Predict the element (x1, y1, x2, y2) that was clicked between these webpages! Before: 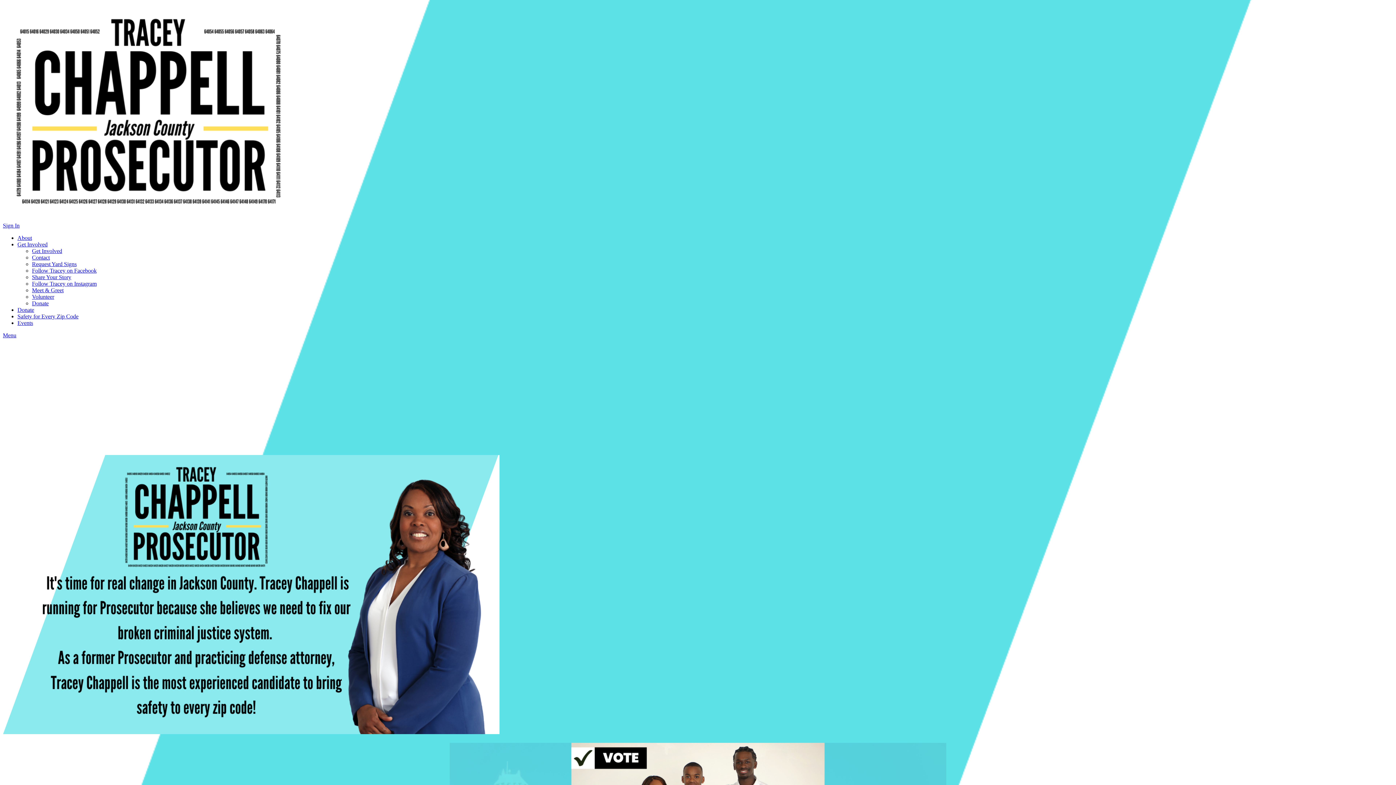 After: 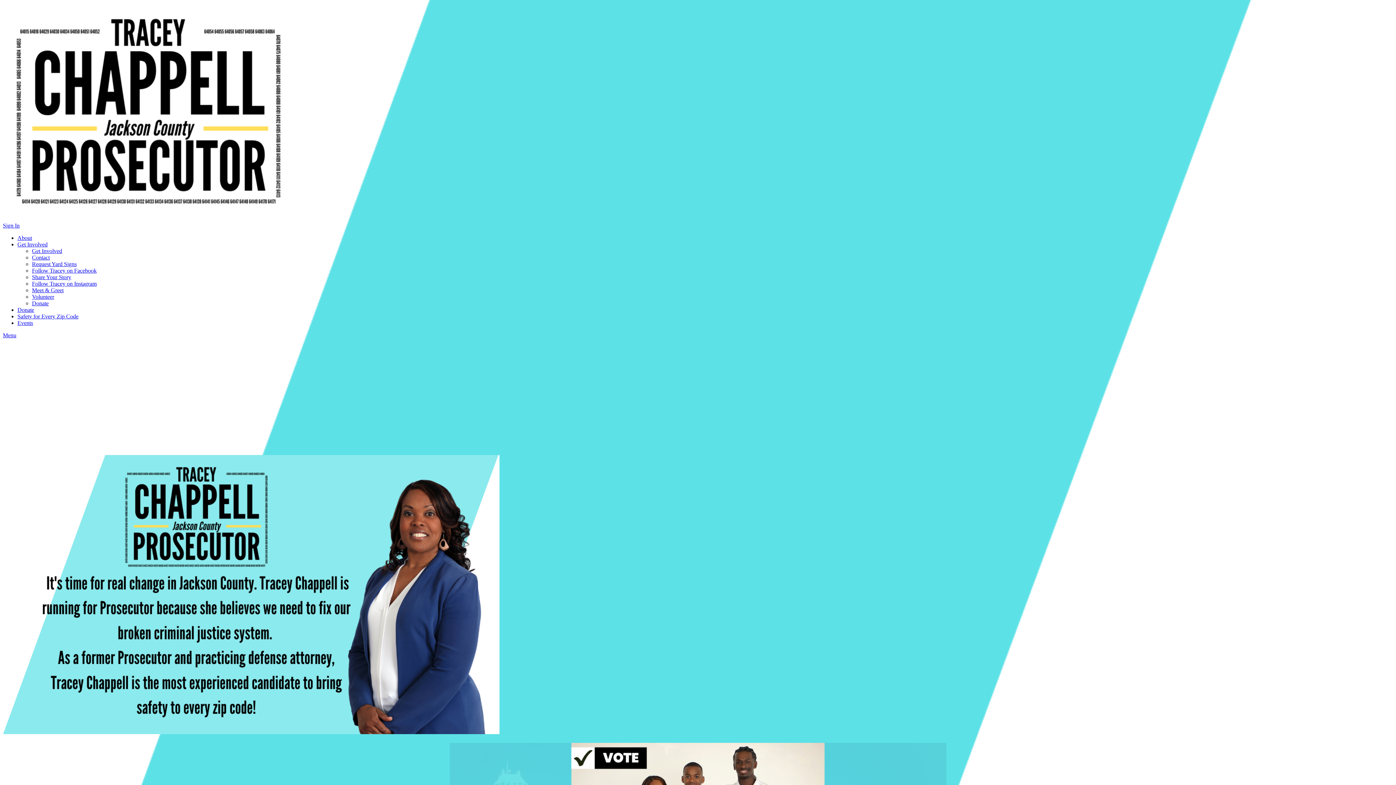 Action: label: Follow Tracey on Instagram bbox: (32, 280, 96, 286)